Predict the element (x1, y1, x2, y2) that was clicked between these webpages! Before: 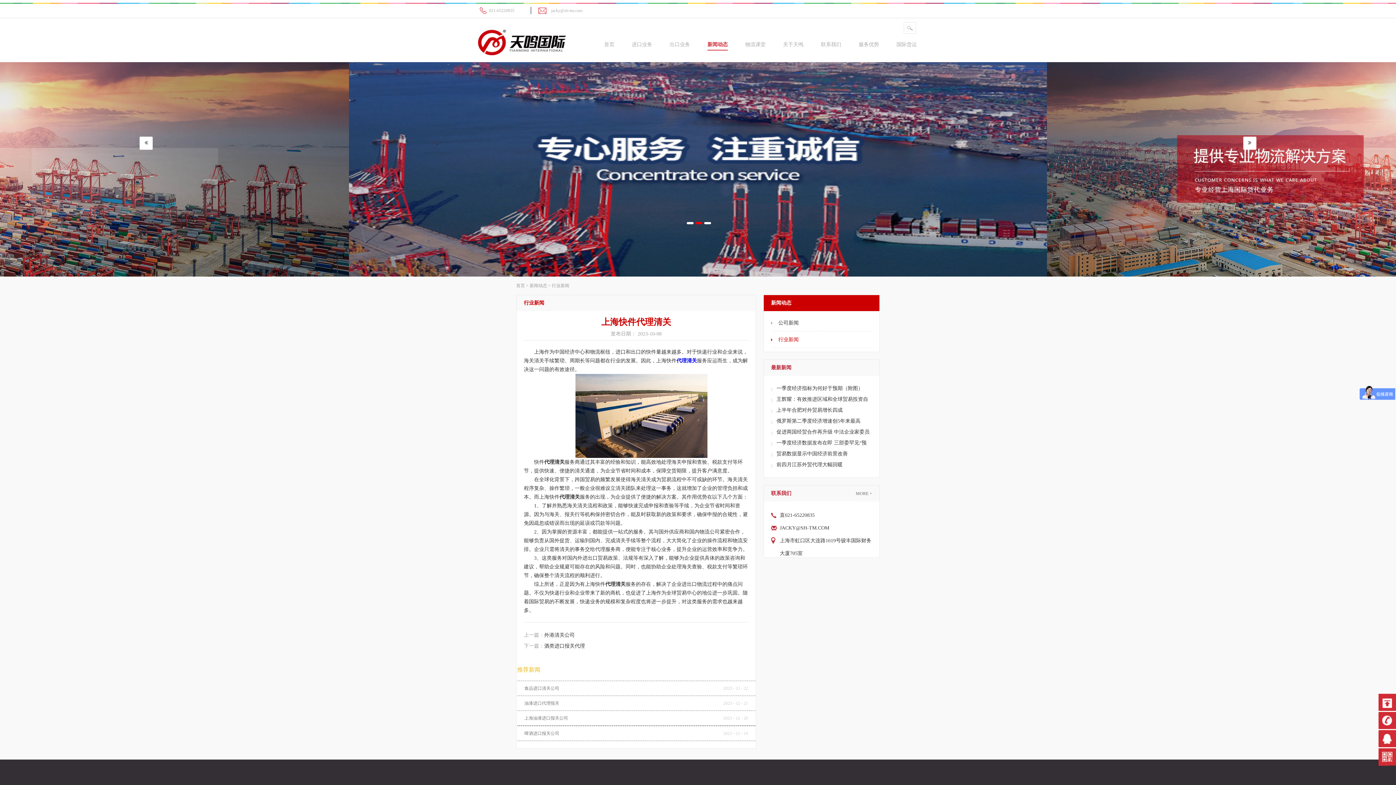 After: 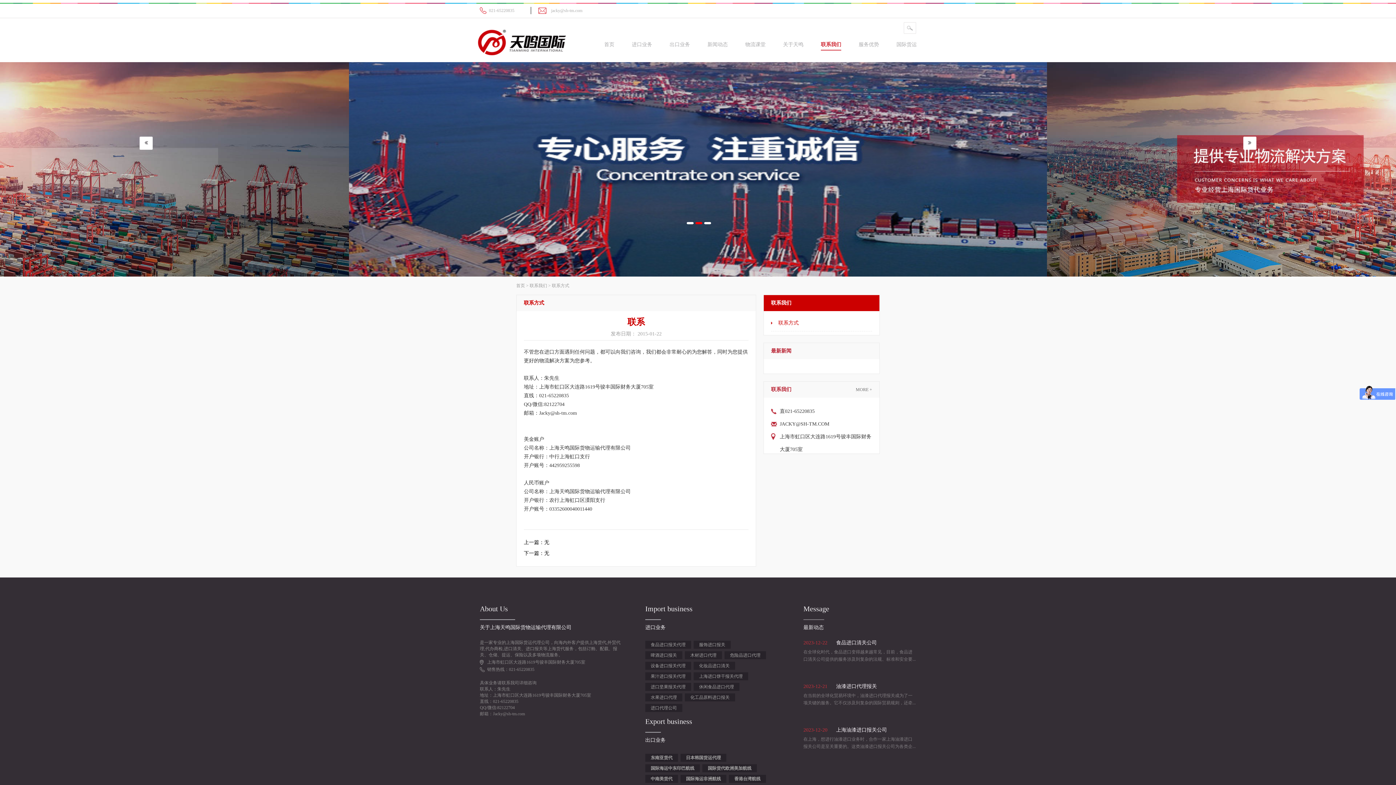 Action: bbox: (821, 39, 841, 49) label: 联系我们